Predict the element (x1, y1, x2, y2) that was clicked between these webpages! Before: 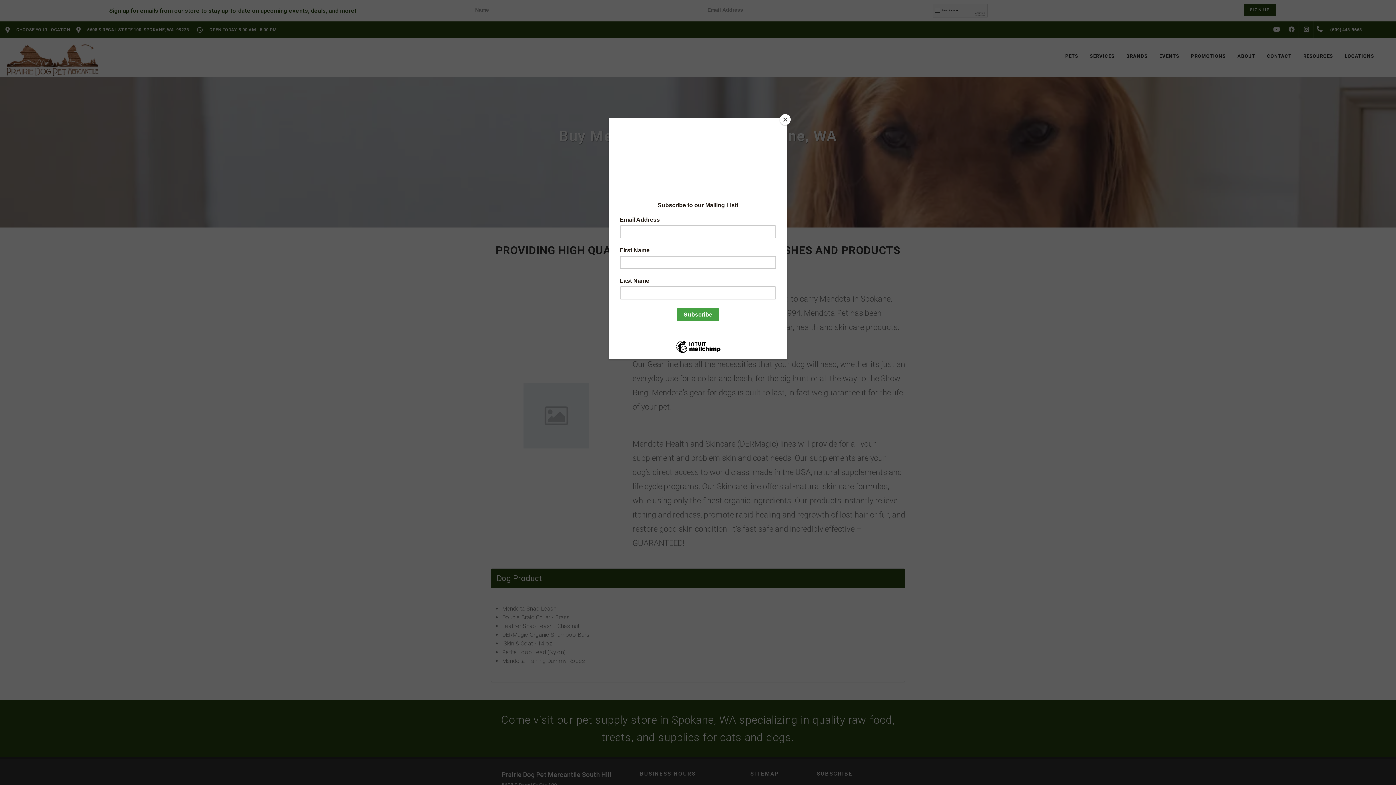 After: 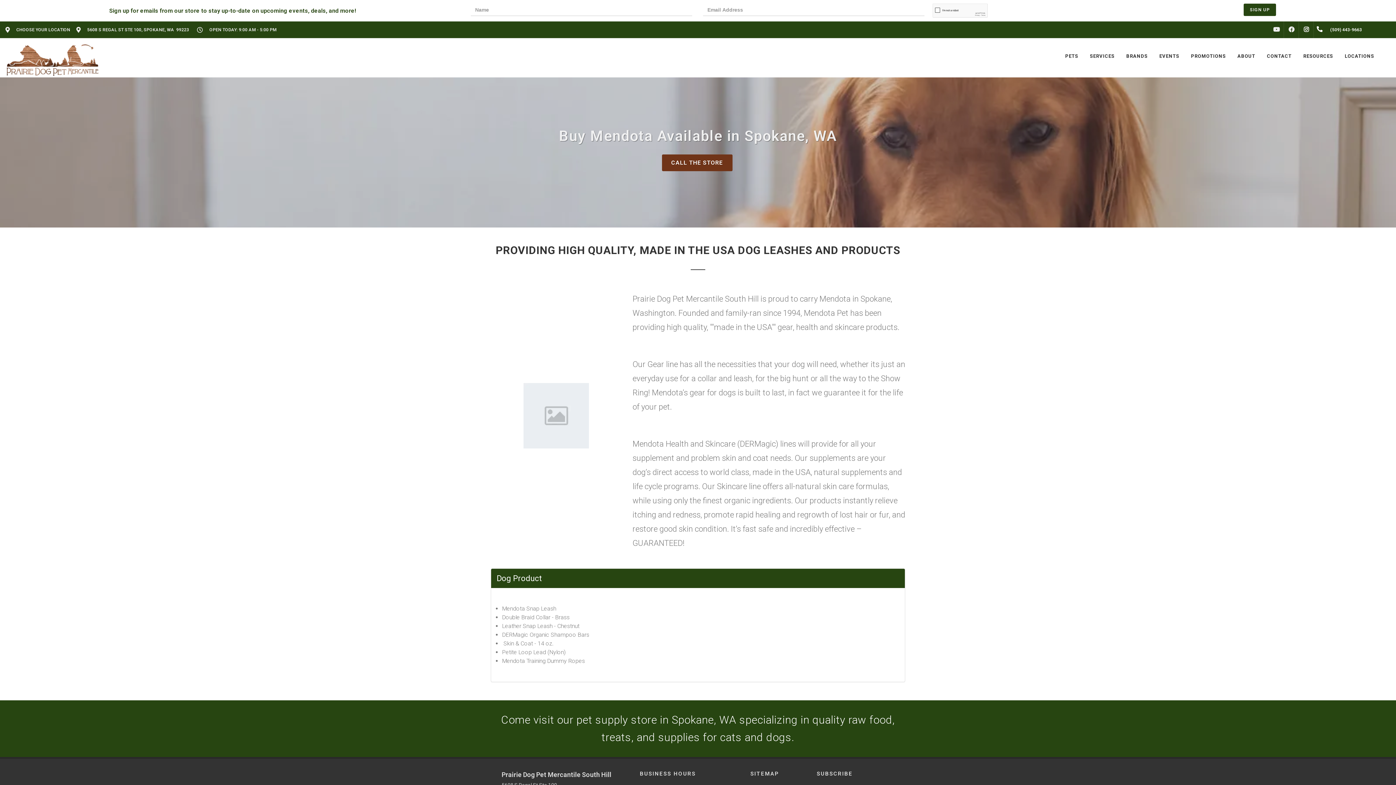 Action: bbox: (780, 114, 790, 125) label: Close